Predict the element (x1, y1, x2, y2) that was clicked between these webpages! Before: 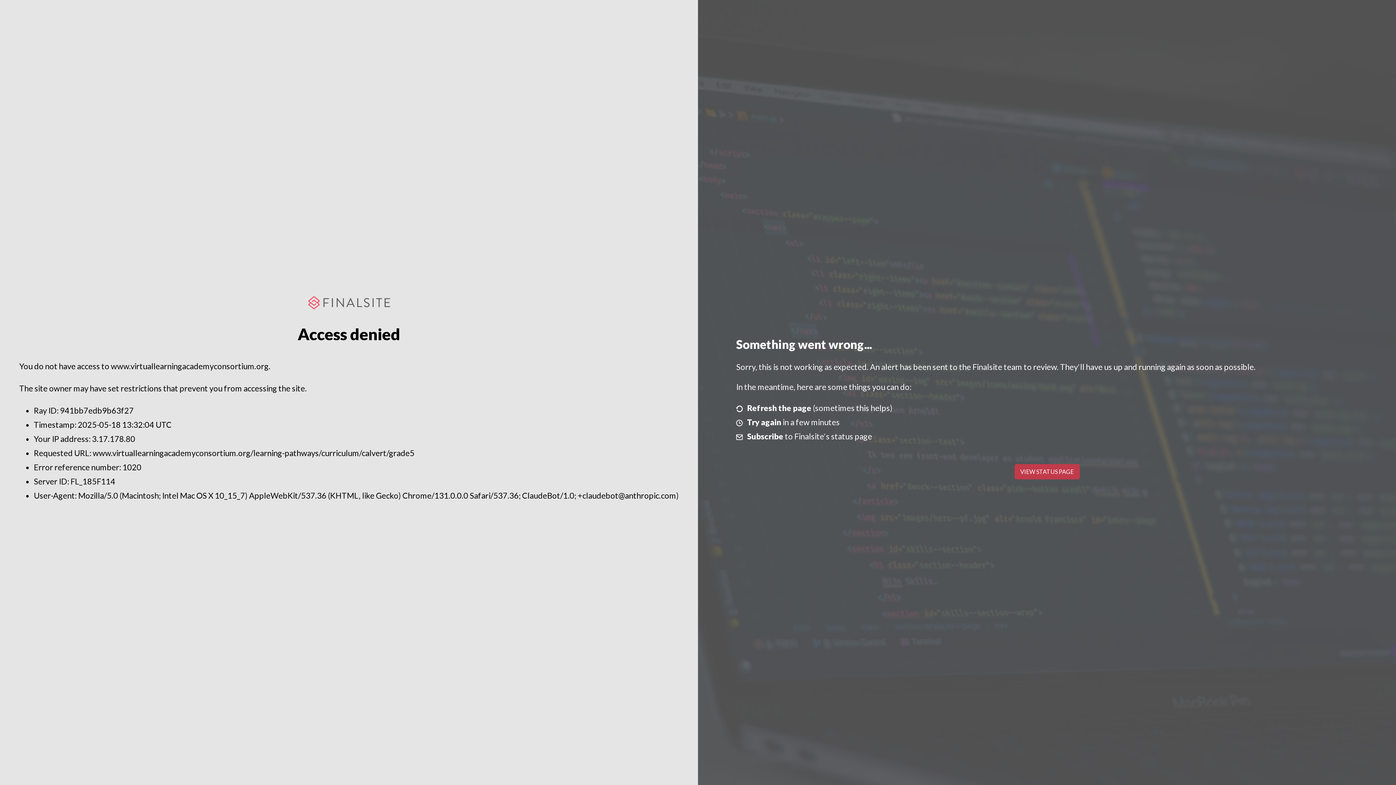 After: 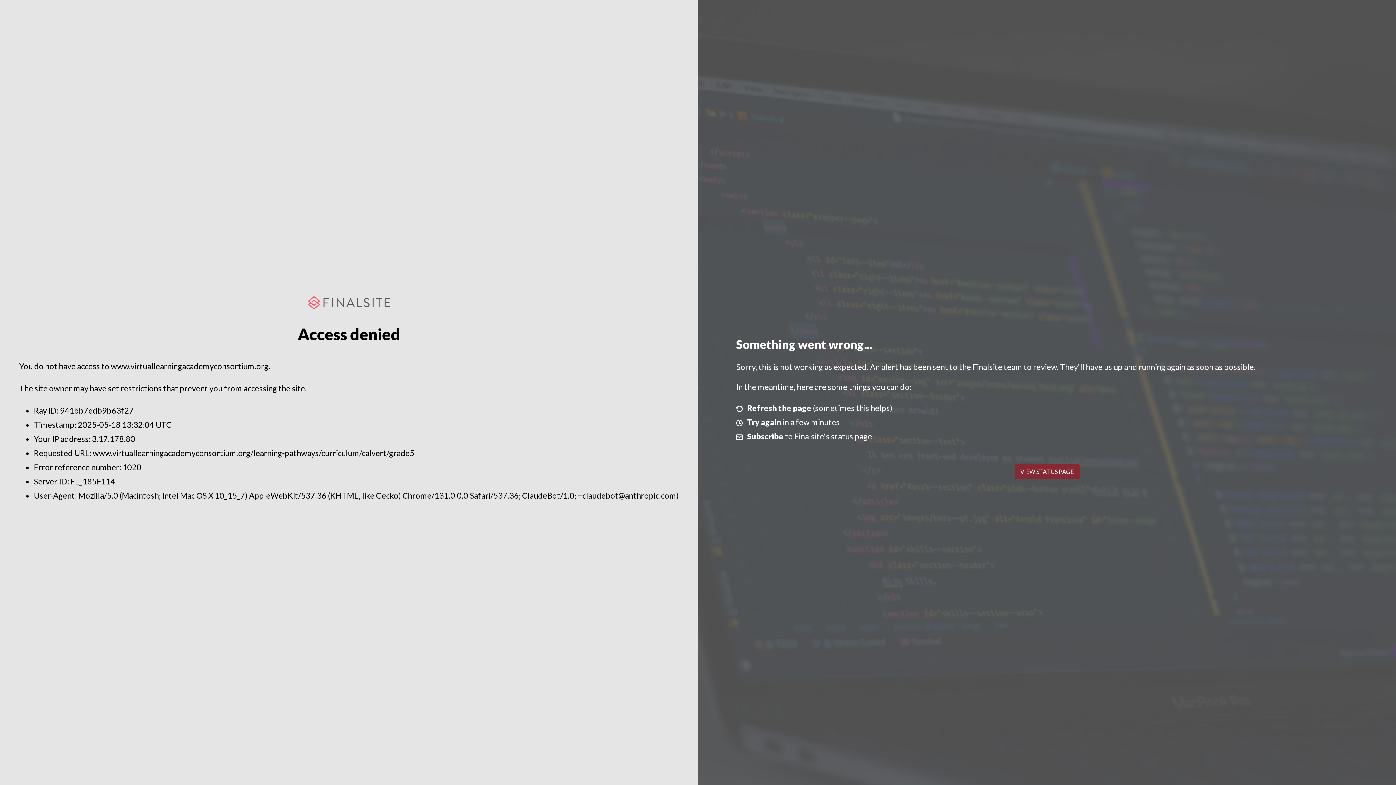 Action: label: VIEW STATUS PAGE bbox: (1014, 464, 1079, 479)